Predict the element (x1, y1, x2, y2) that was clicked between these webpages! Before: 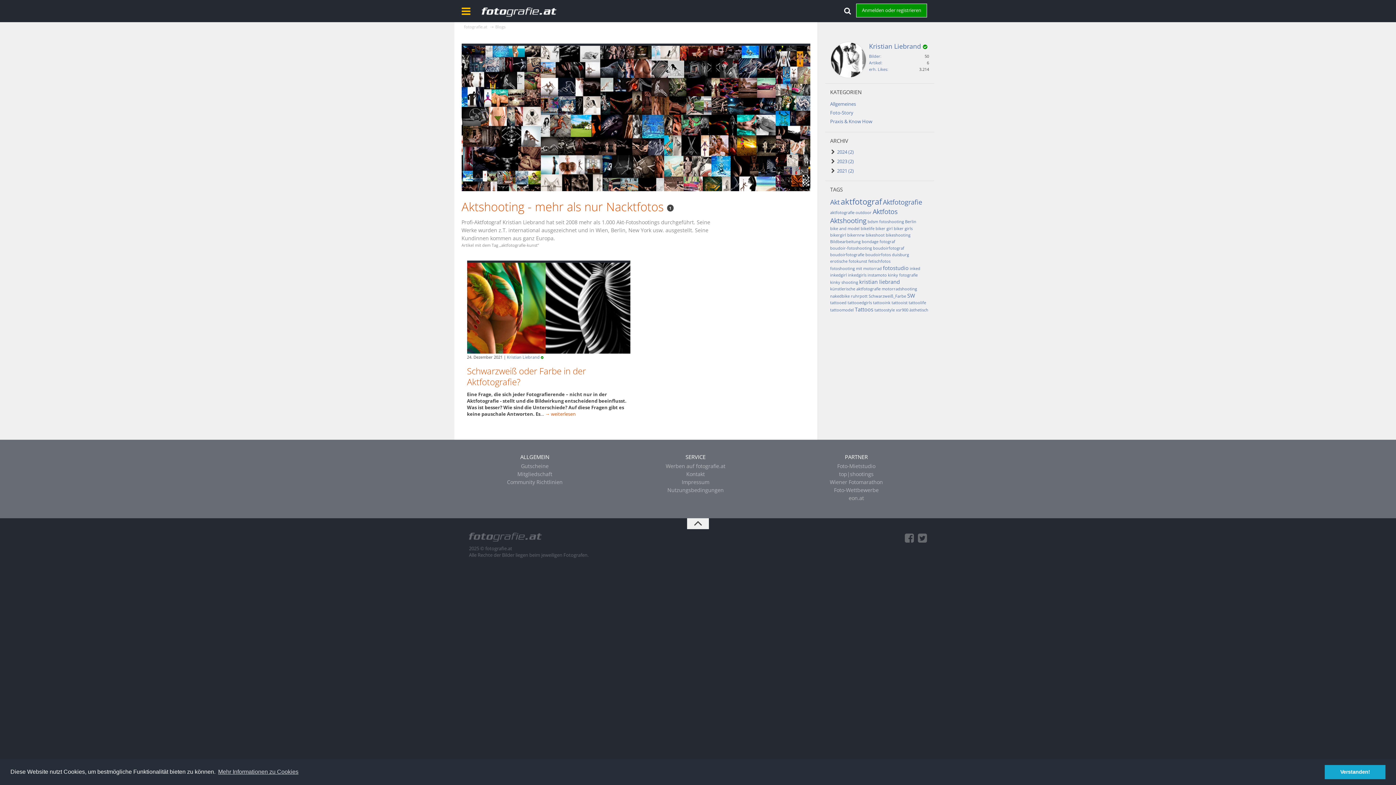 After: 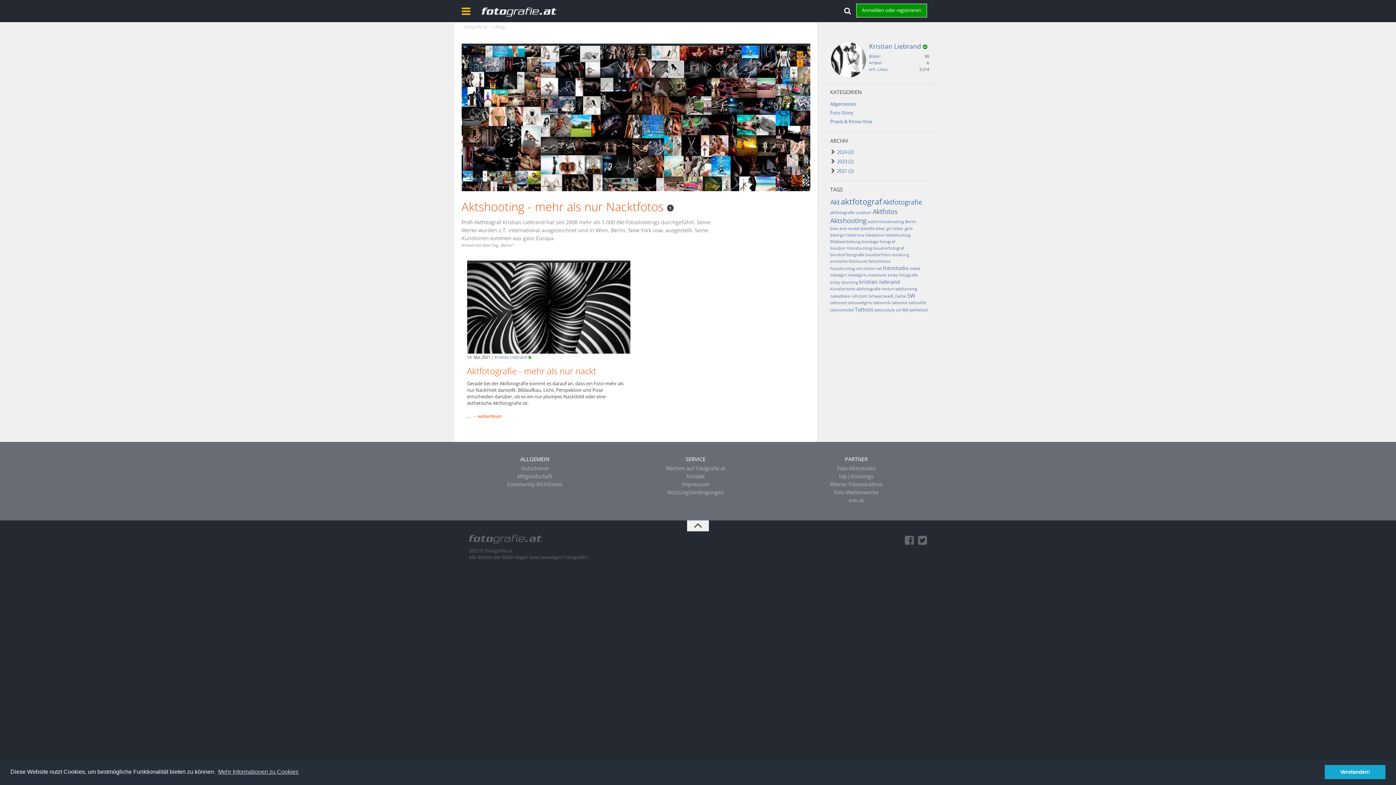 Action: bbox: (905, 218, 916, 224) label: Berlin